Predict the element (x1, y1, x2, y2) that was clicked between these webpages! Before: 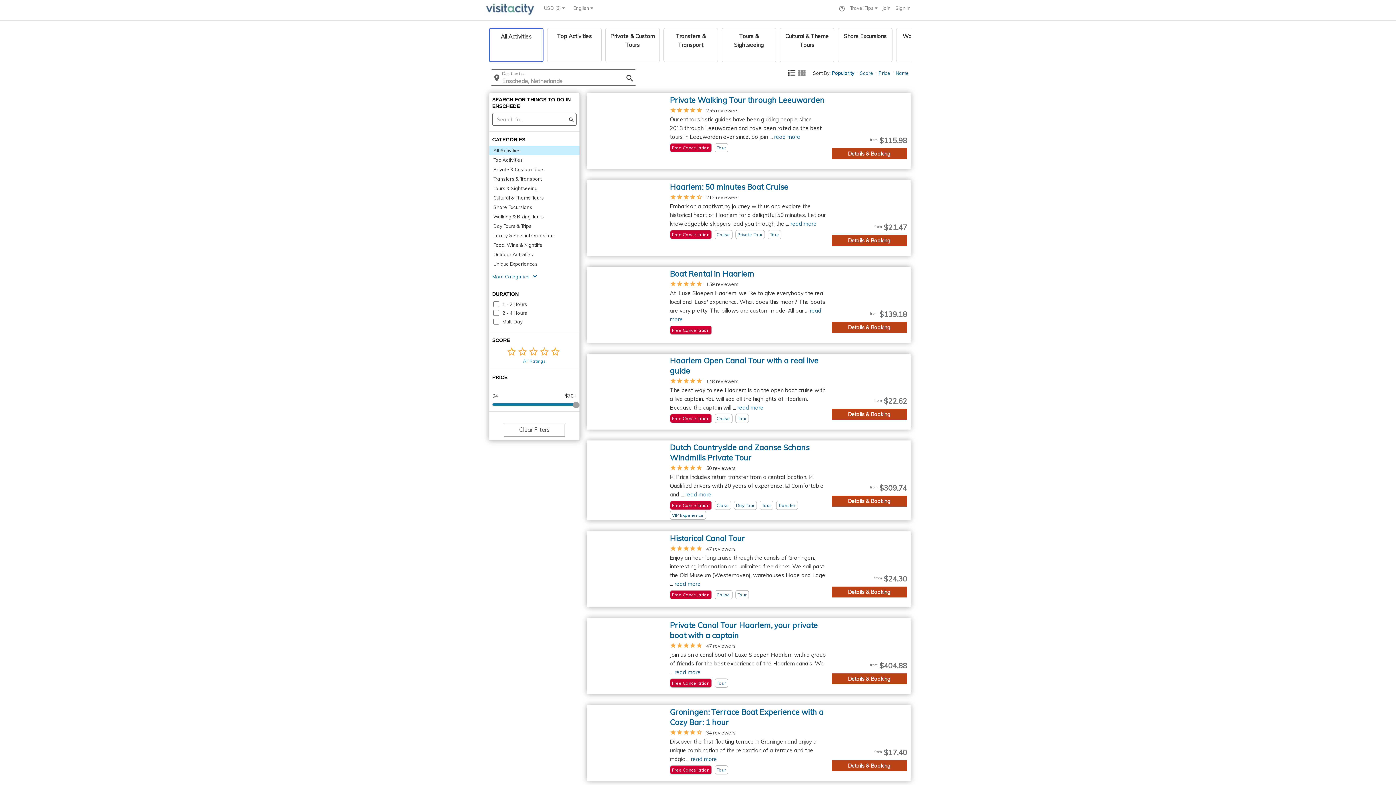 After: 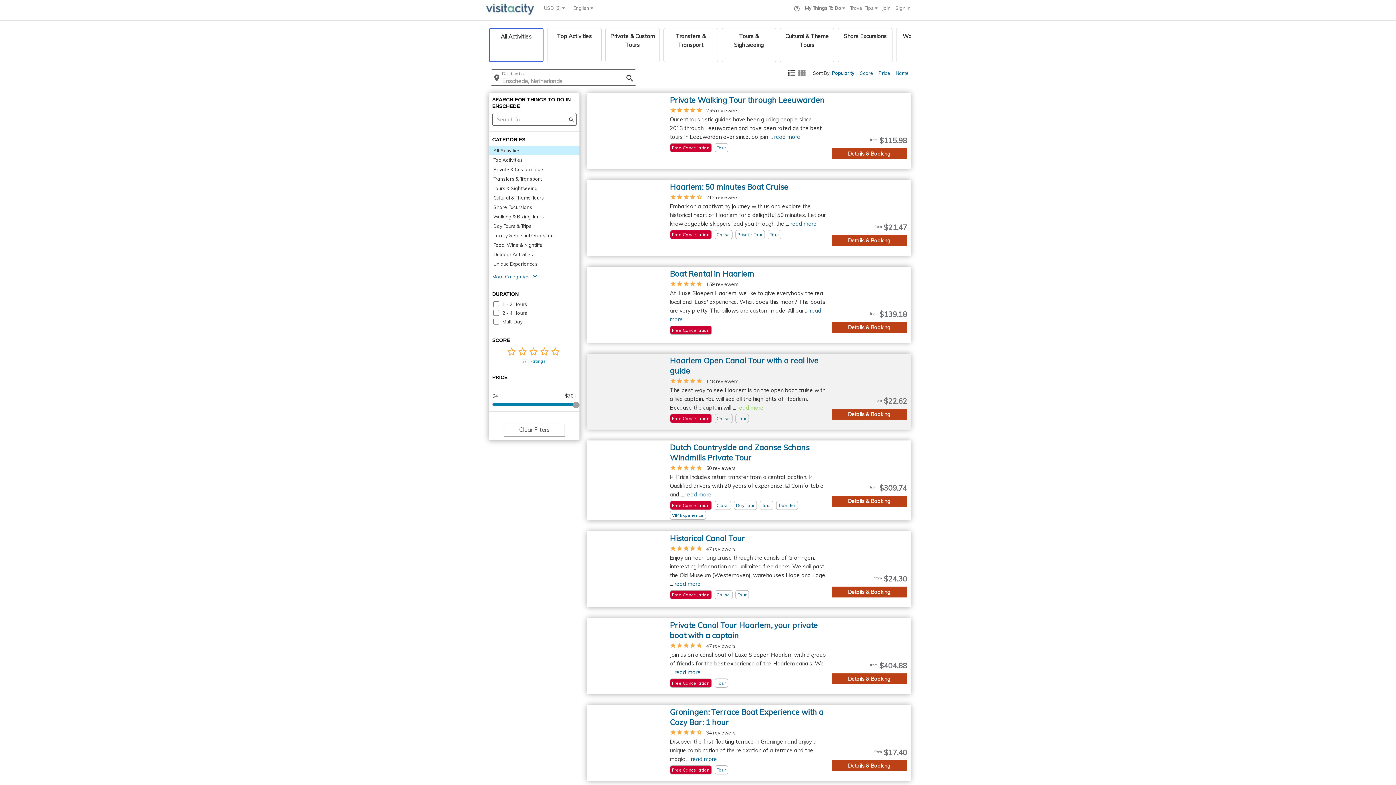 Action: label: read more bbox: (737, 404, 763, 411)